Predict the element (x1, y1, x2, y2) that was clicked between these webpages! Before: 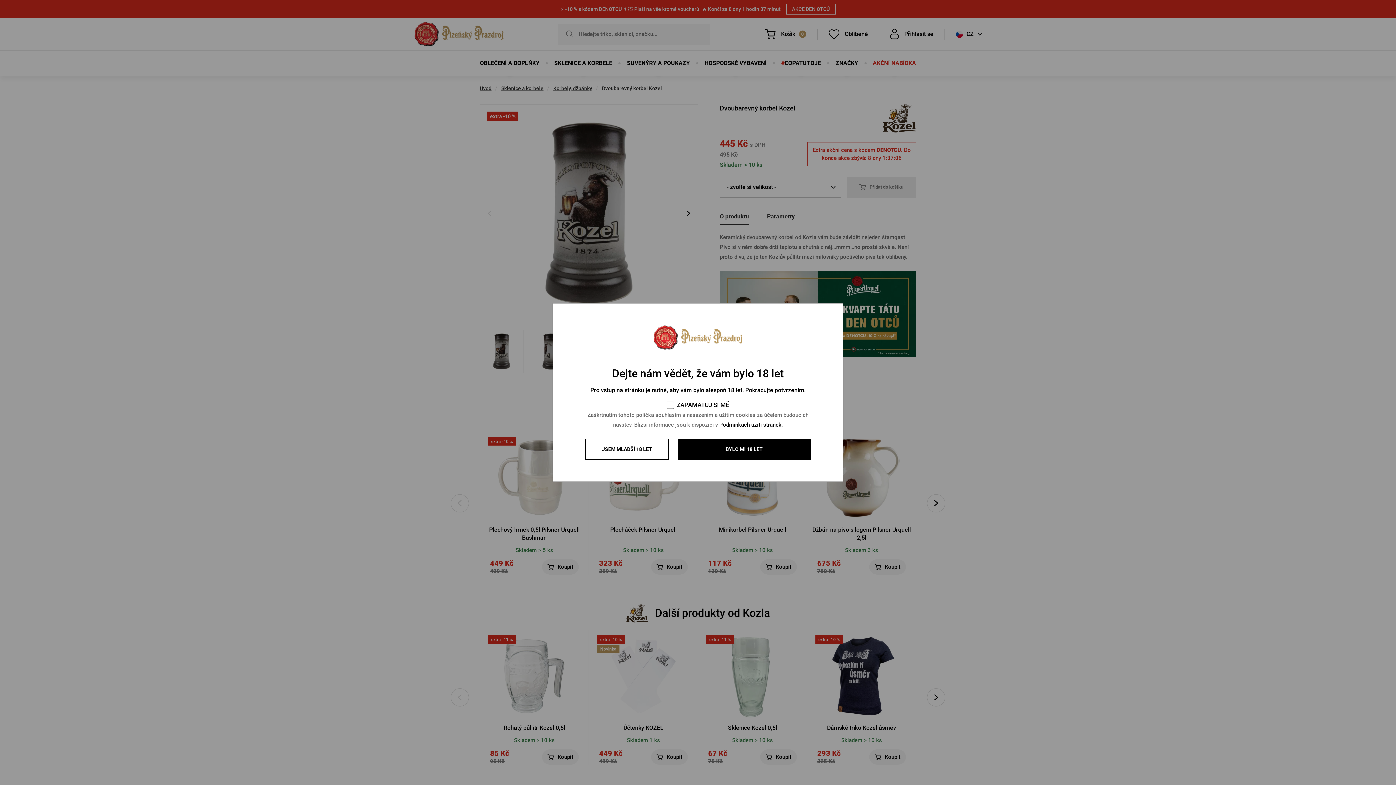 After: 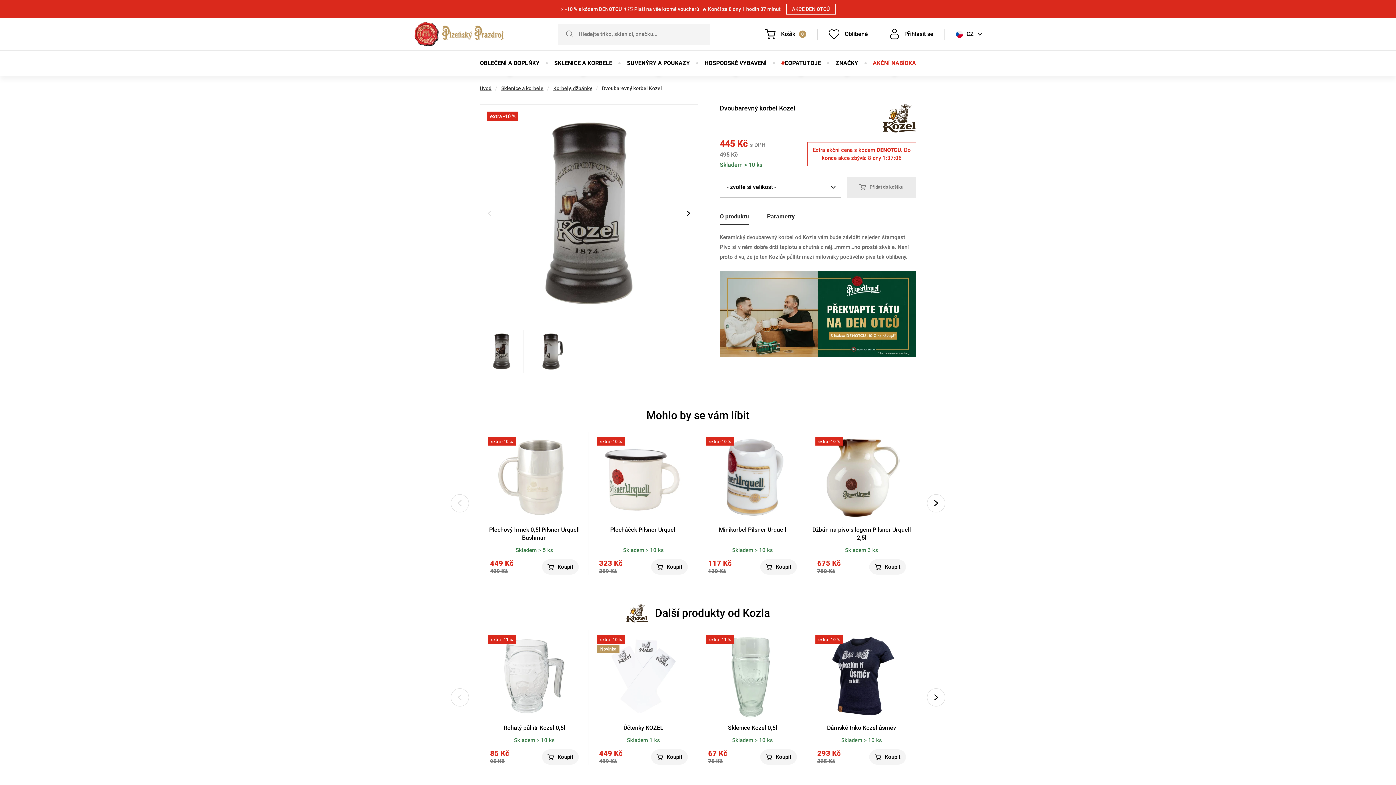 Action: label: BYLO MI 18 LET bbox: (677, 438, 810, 460)